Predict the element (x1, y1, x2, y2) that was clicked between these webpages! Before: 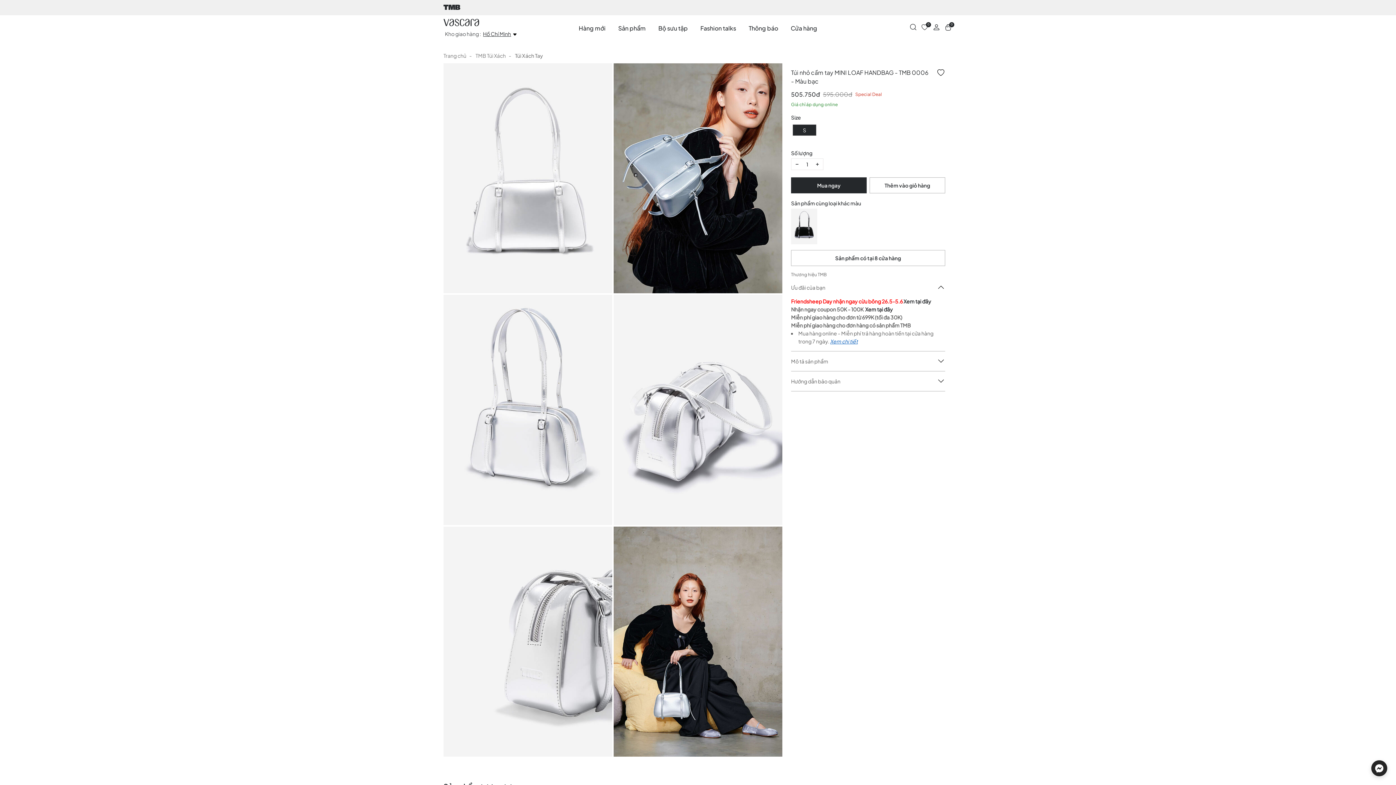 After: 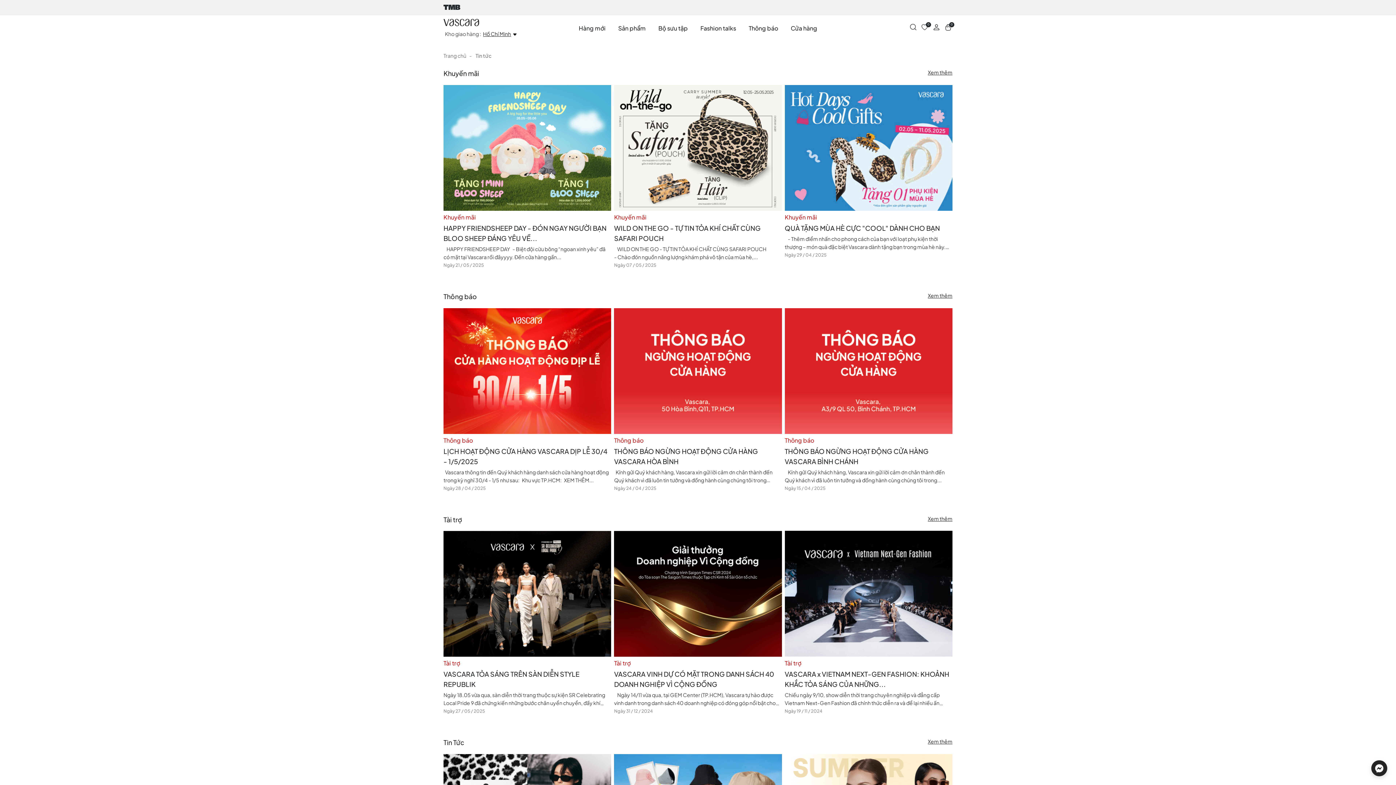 Action: bbox: (748, 18, 778, 38) label: Thông báo